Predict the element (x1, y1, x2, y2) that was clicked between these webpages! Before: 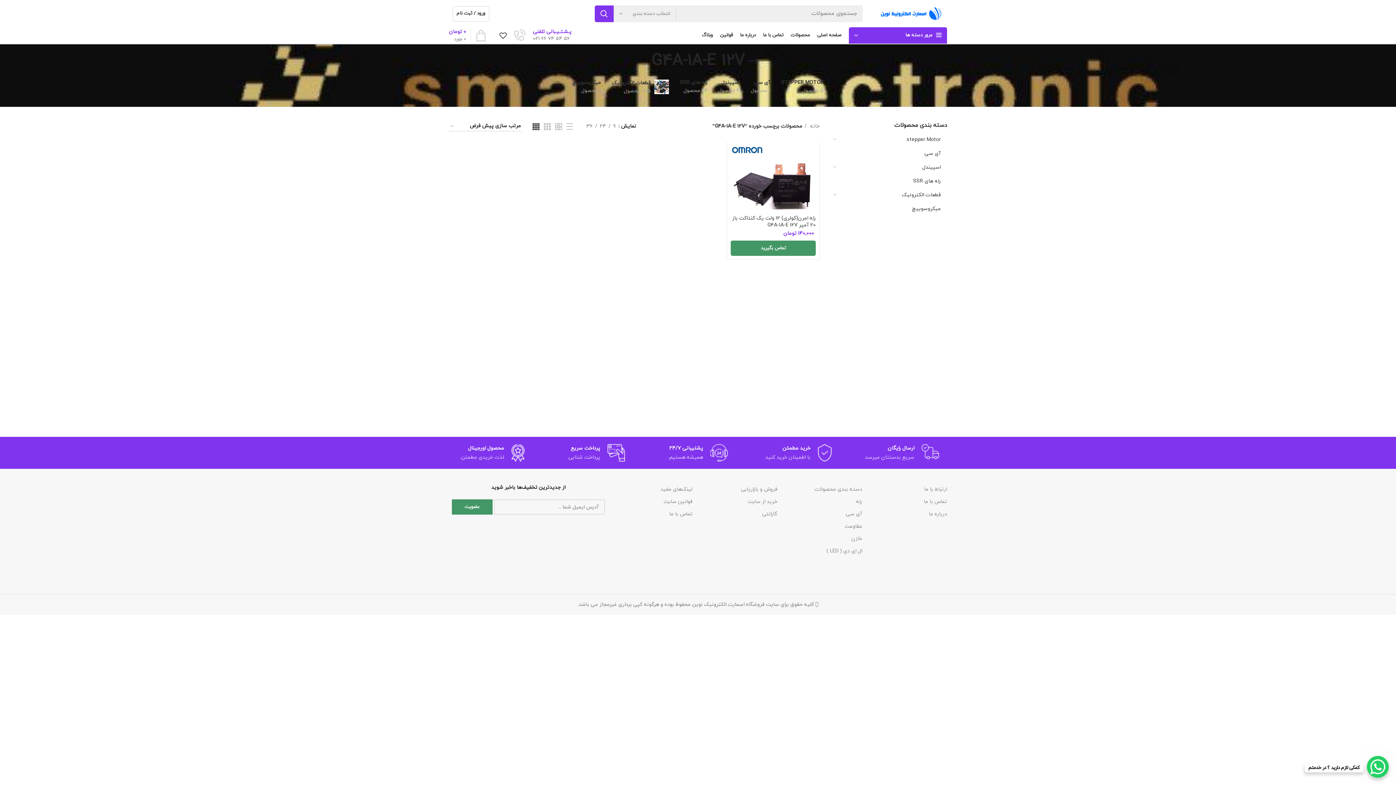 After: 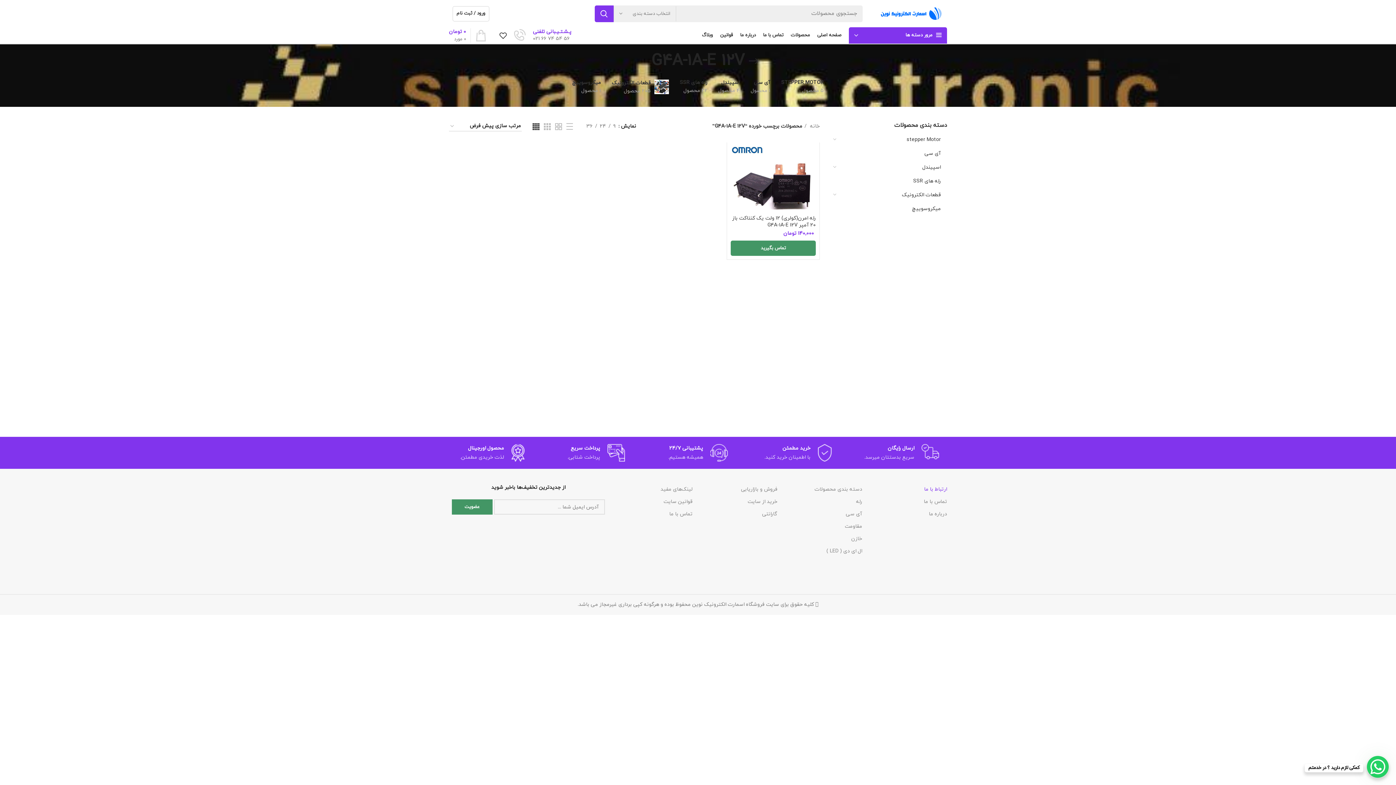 Action: label: ارتباط با ما bbox: (873, 483, 947, 496)